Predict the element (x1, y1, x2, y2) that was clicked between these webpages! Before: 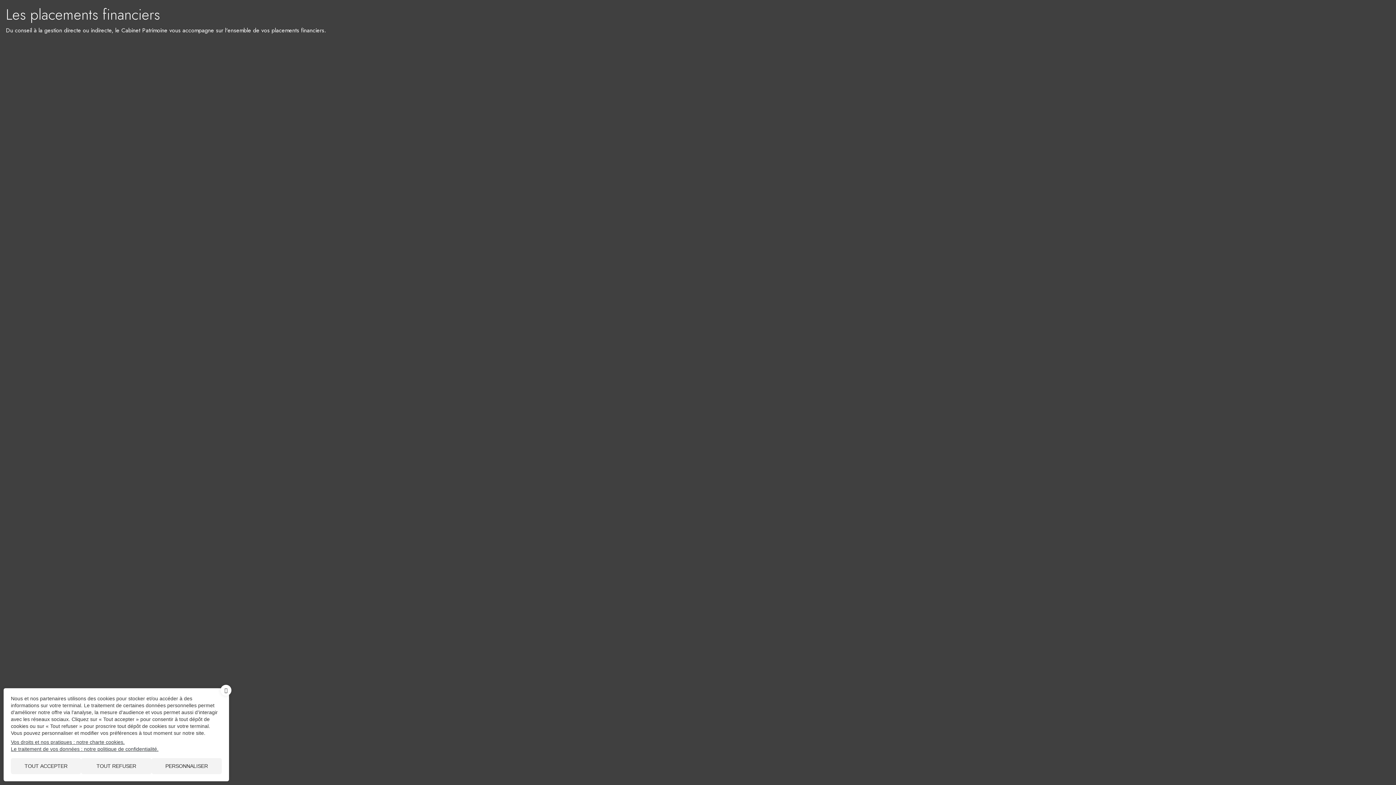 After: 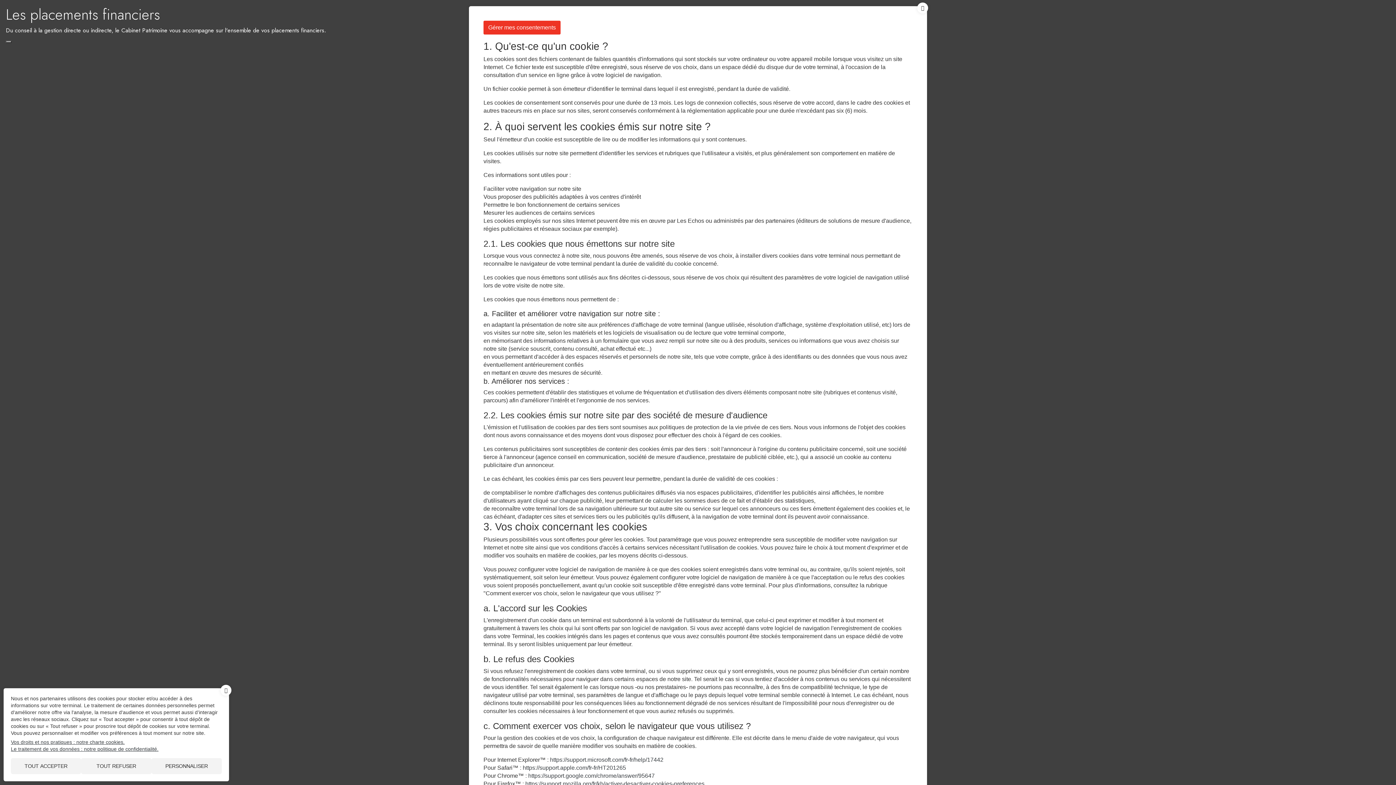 Action: bbox: (10, 739, 124, 745) label: Vos droits et nos pratiques : notre charte cookies.